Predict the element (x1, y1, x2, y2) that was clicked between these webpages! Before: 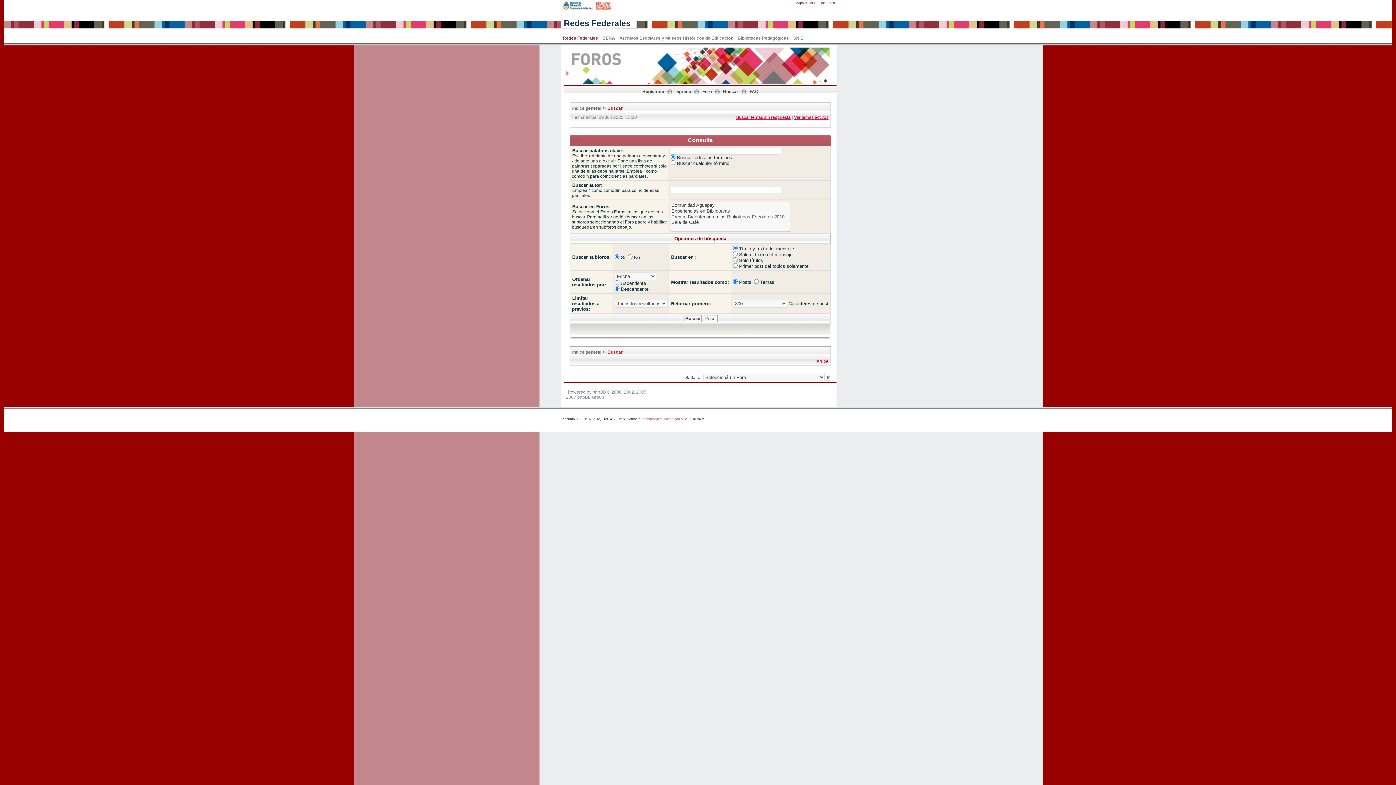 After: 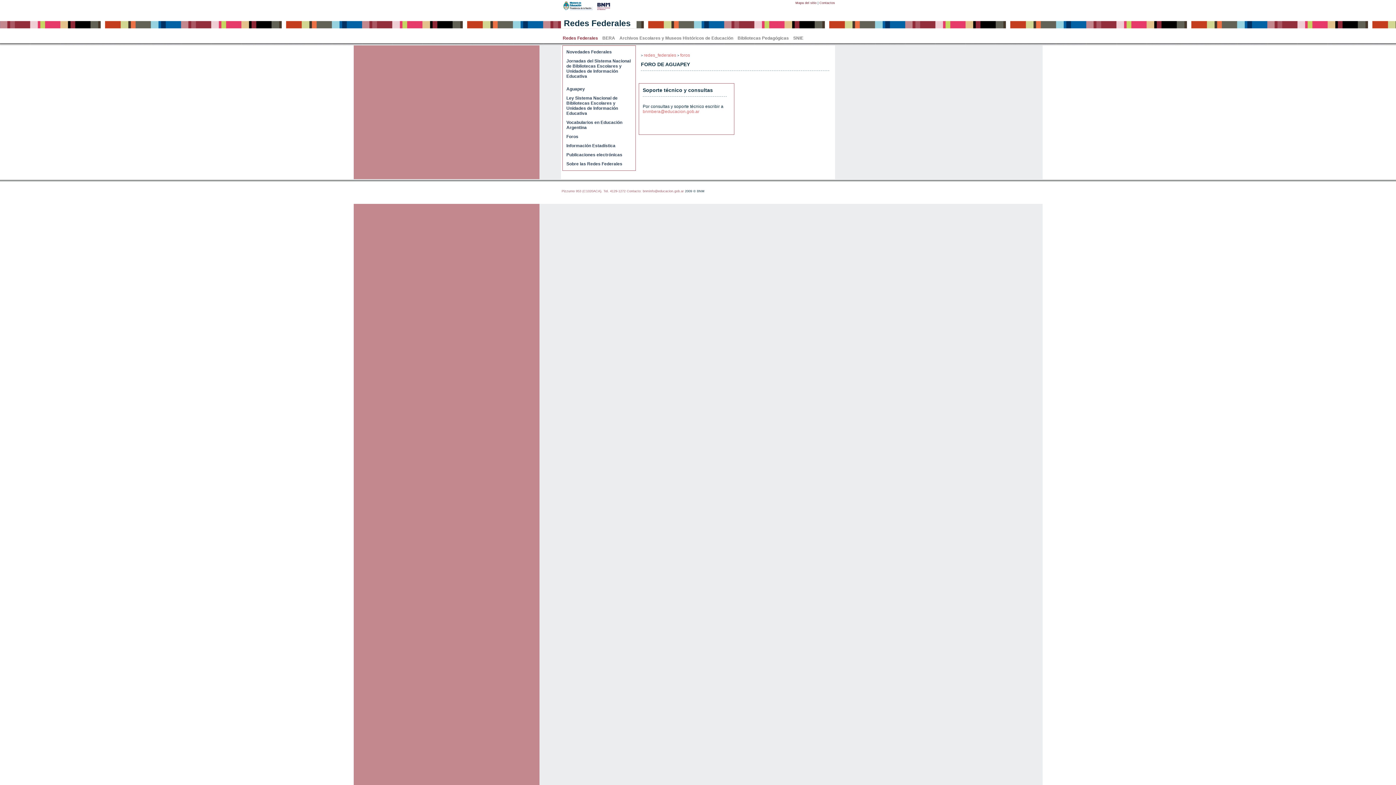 Action: label: Indice general bbox: (572, 105, 601, 110)